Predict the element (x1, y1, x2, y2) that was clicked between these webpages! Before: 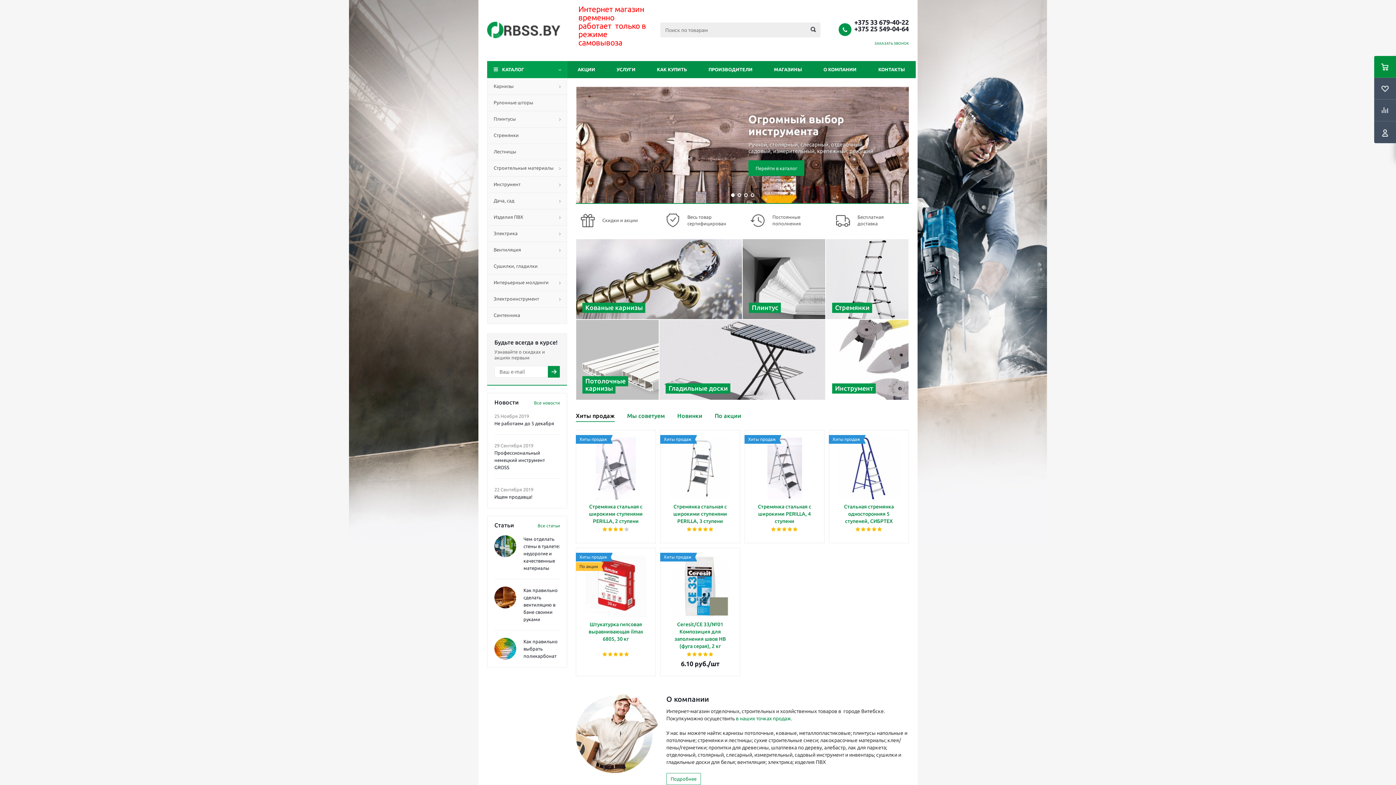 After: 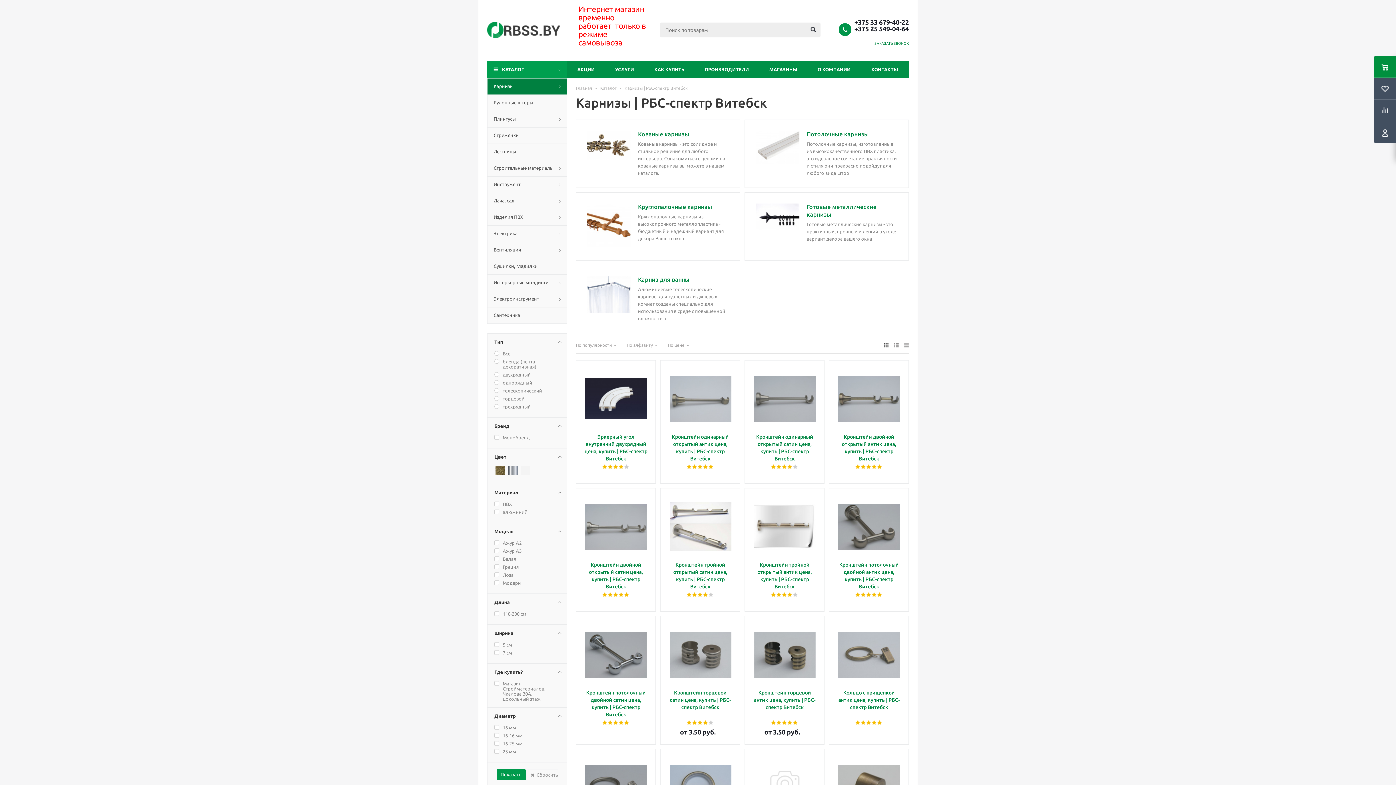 Action: bbox: (487, 78, 567, 94) label: Карнизы